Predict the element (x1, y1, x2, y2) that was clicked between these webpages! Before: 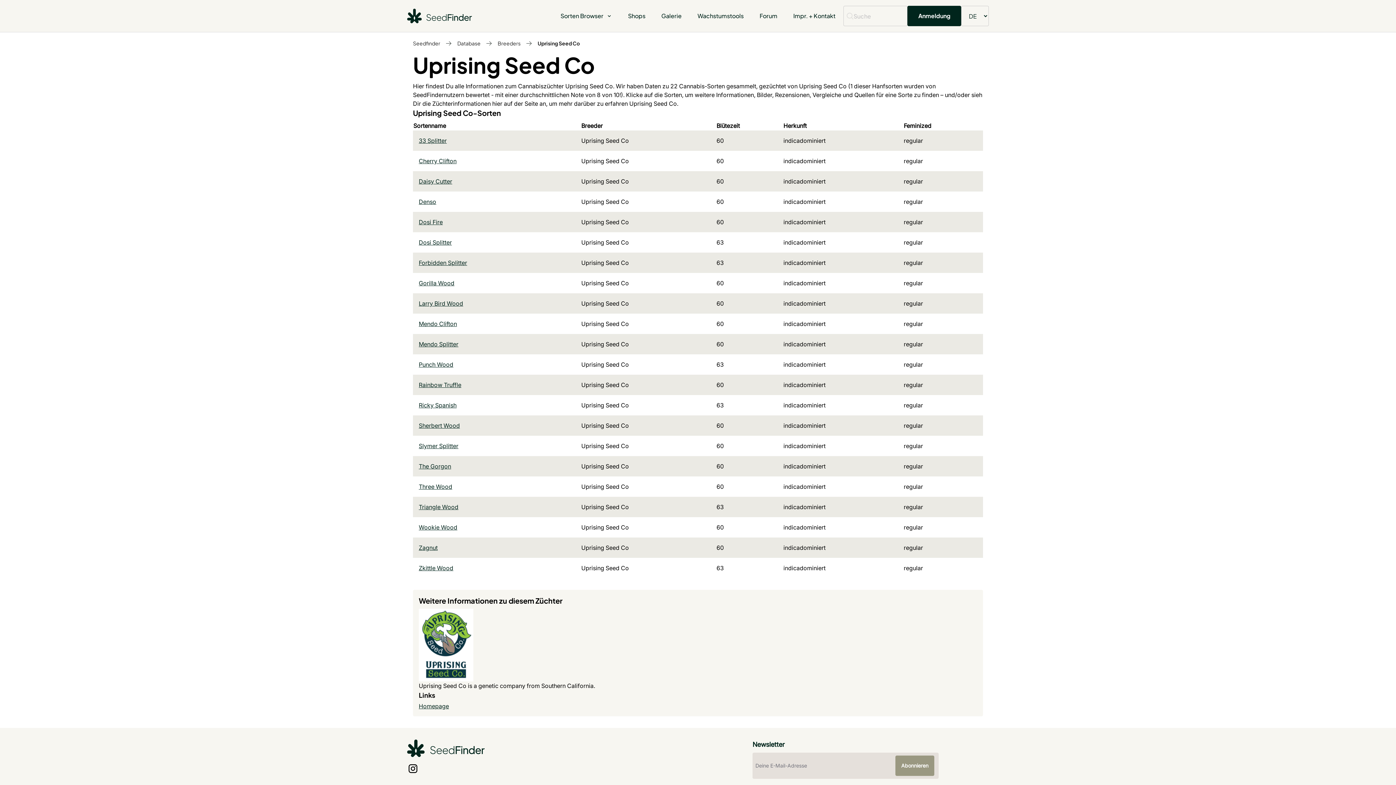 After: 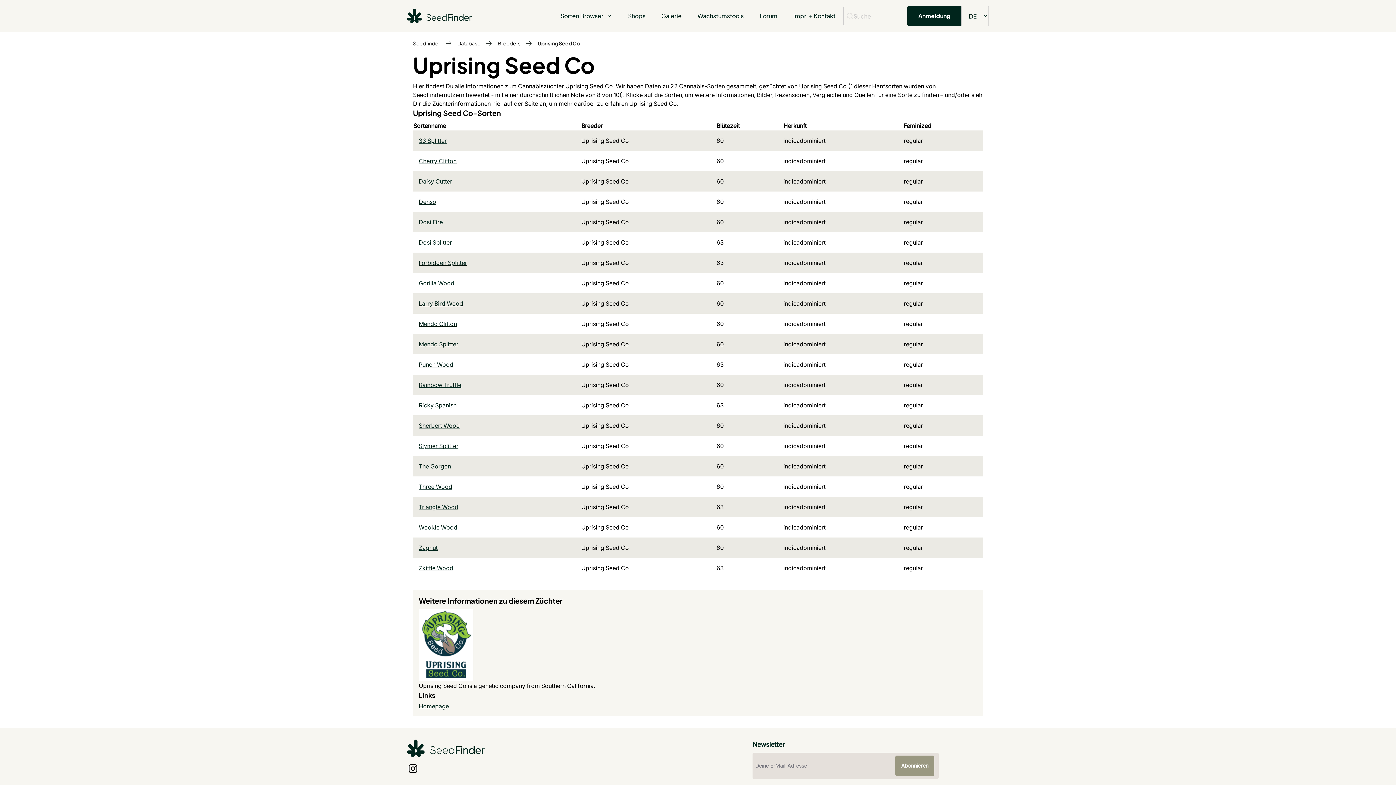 Action: label: Uprising Seed Co bbox: (537, 39, 580, 46)